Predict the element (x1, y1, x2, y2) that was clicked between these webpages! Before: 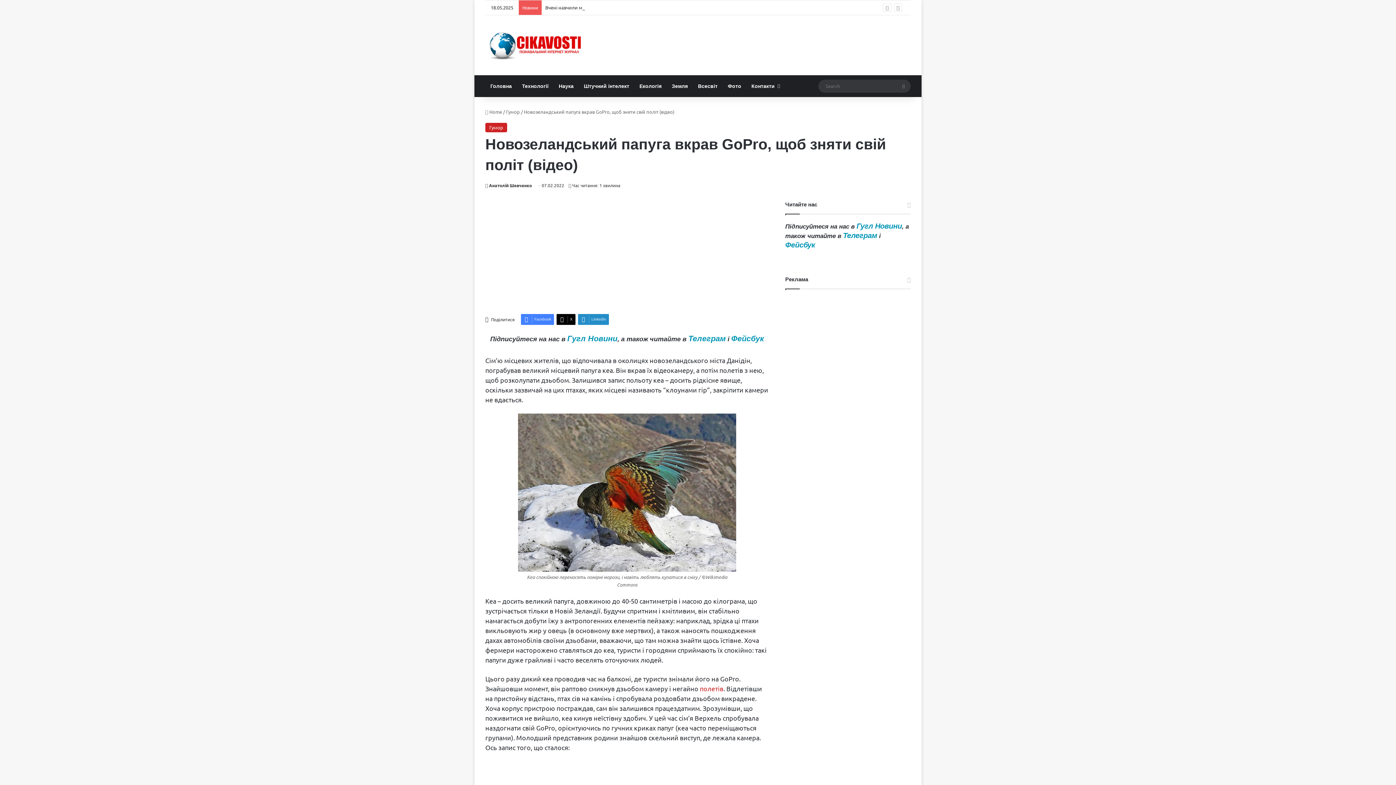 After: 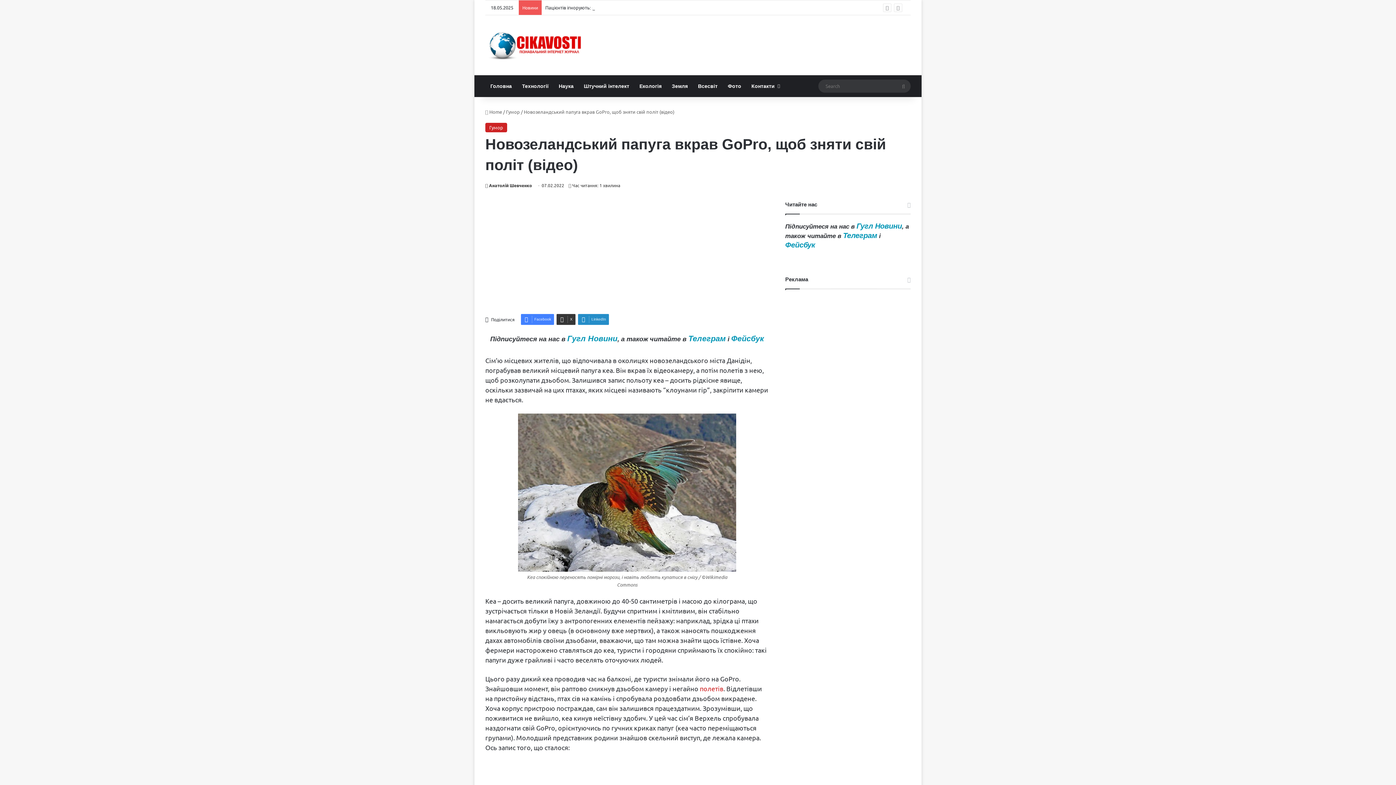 Action: bbox: (556, 314, 575, 325) label: X